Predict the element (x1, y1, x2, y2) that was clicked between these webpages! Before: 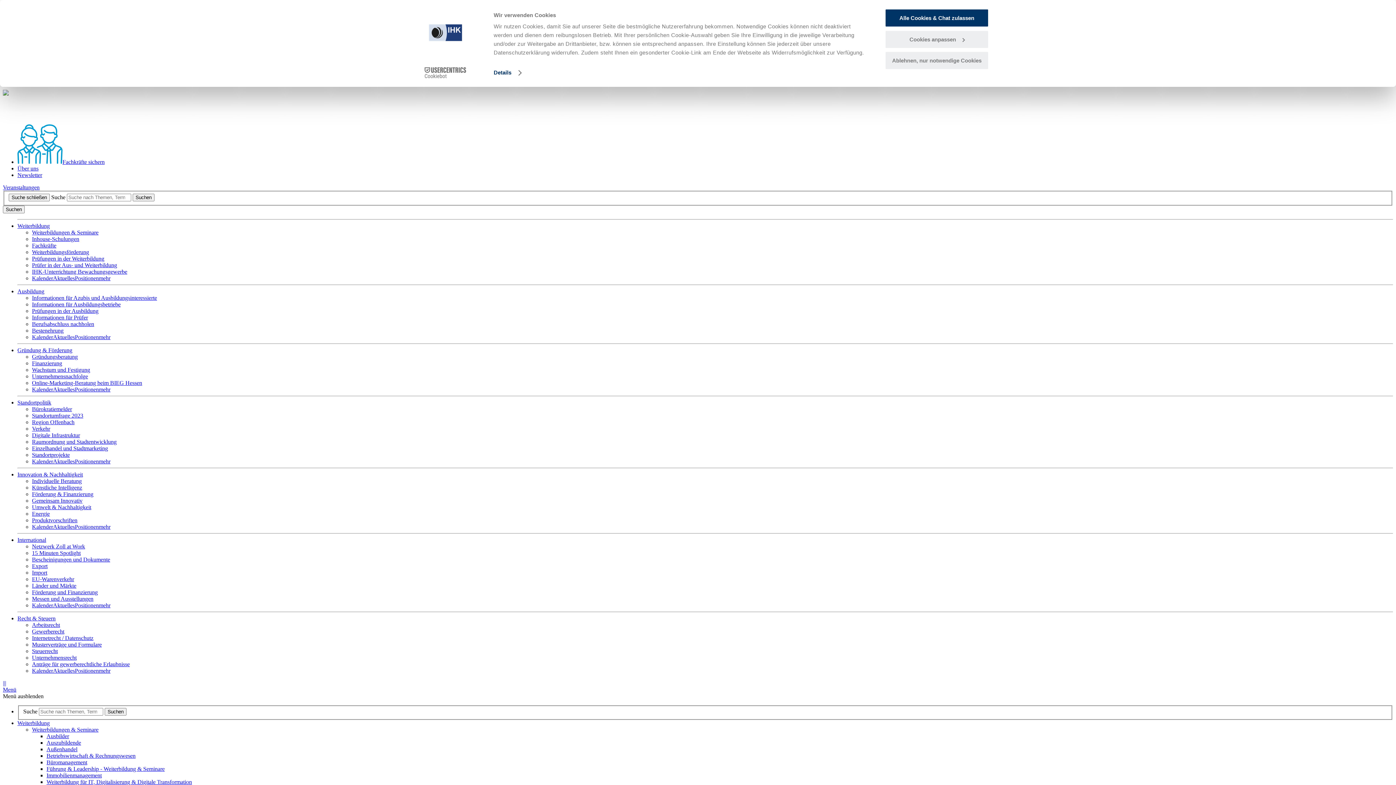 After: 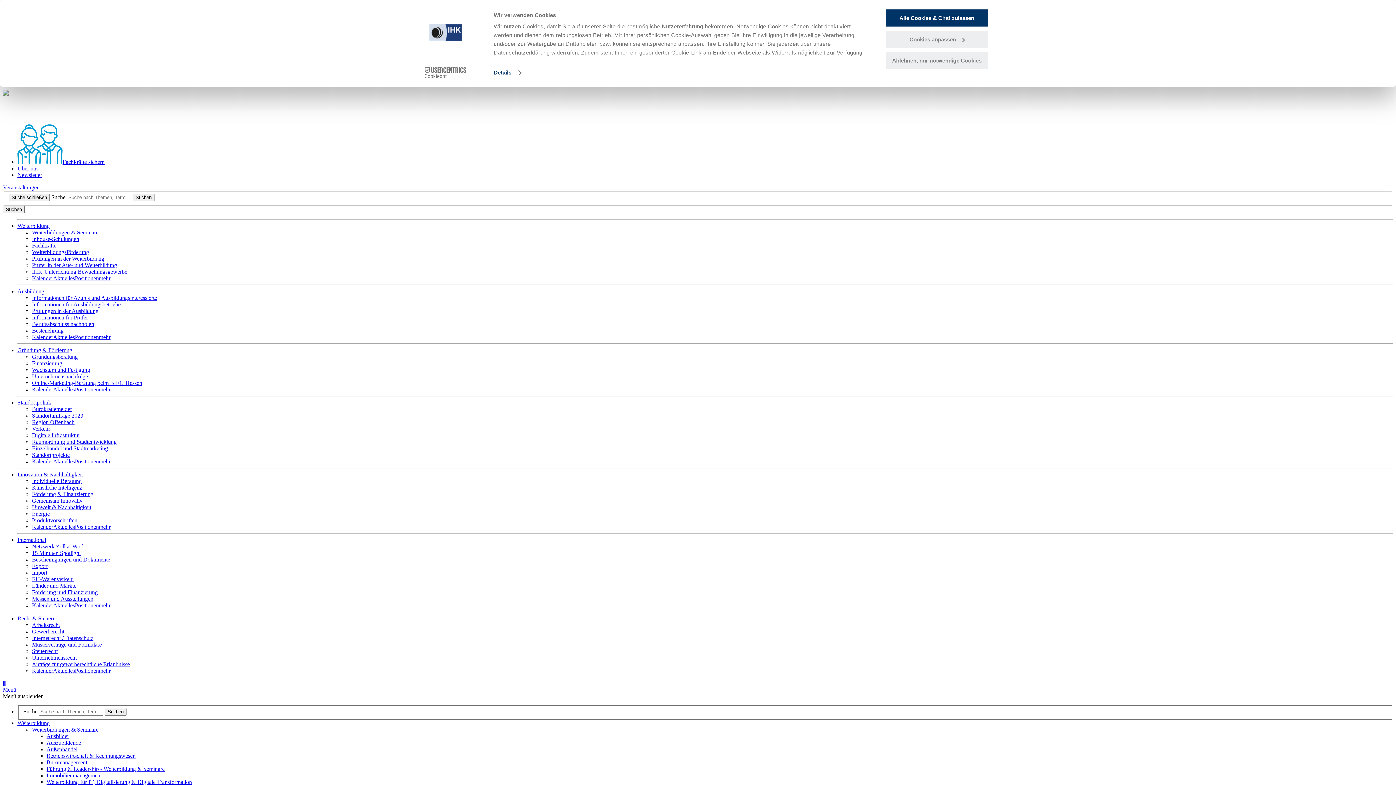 Action: label: 15 Minuten Spotlight bbox: (32, 550, 80, 556)